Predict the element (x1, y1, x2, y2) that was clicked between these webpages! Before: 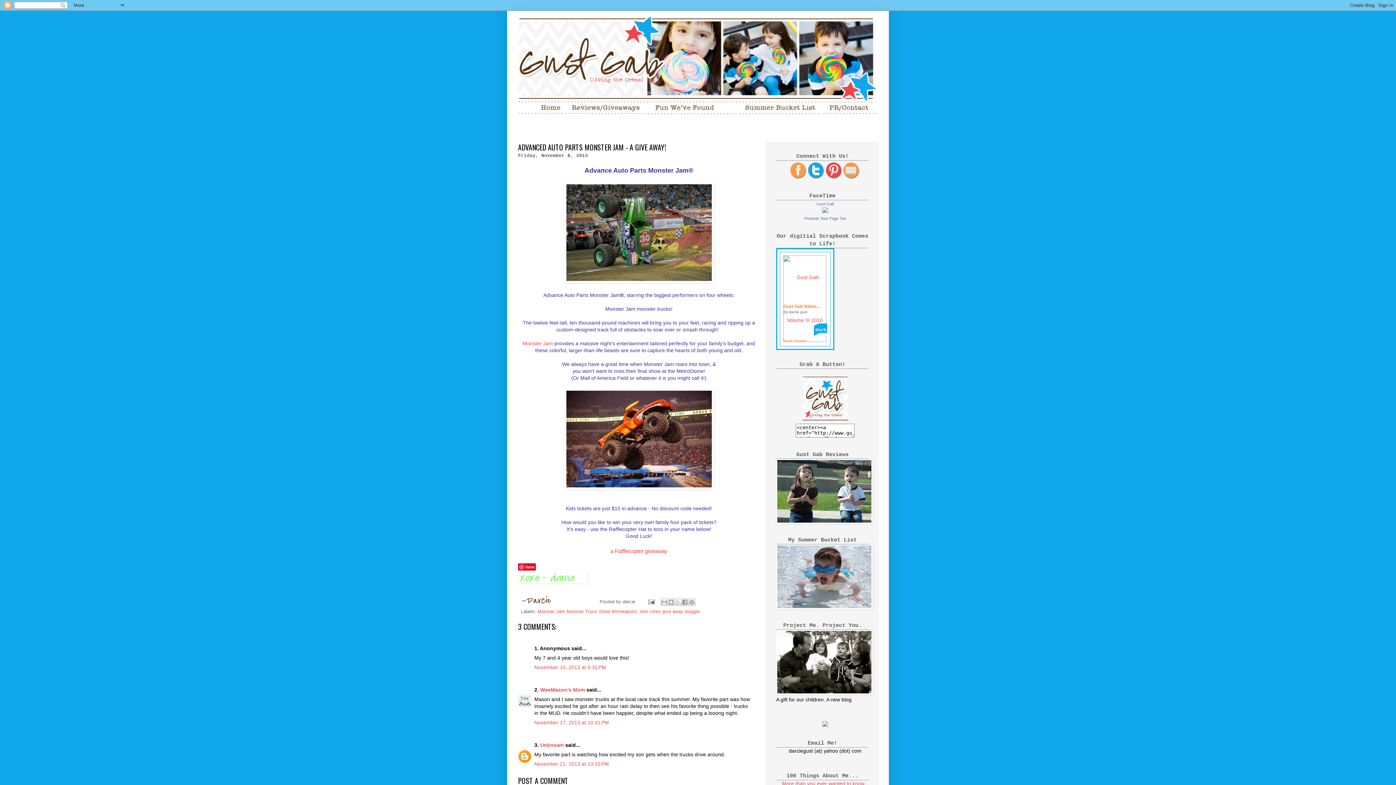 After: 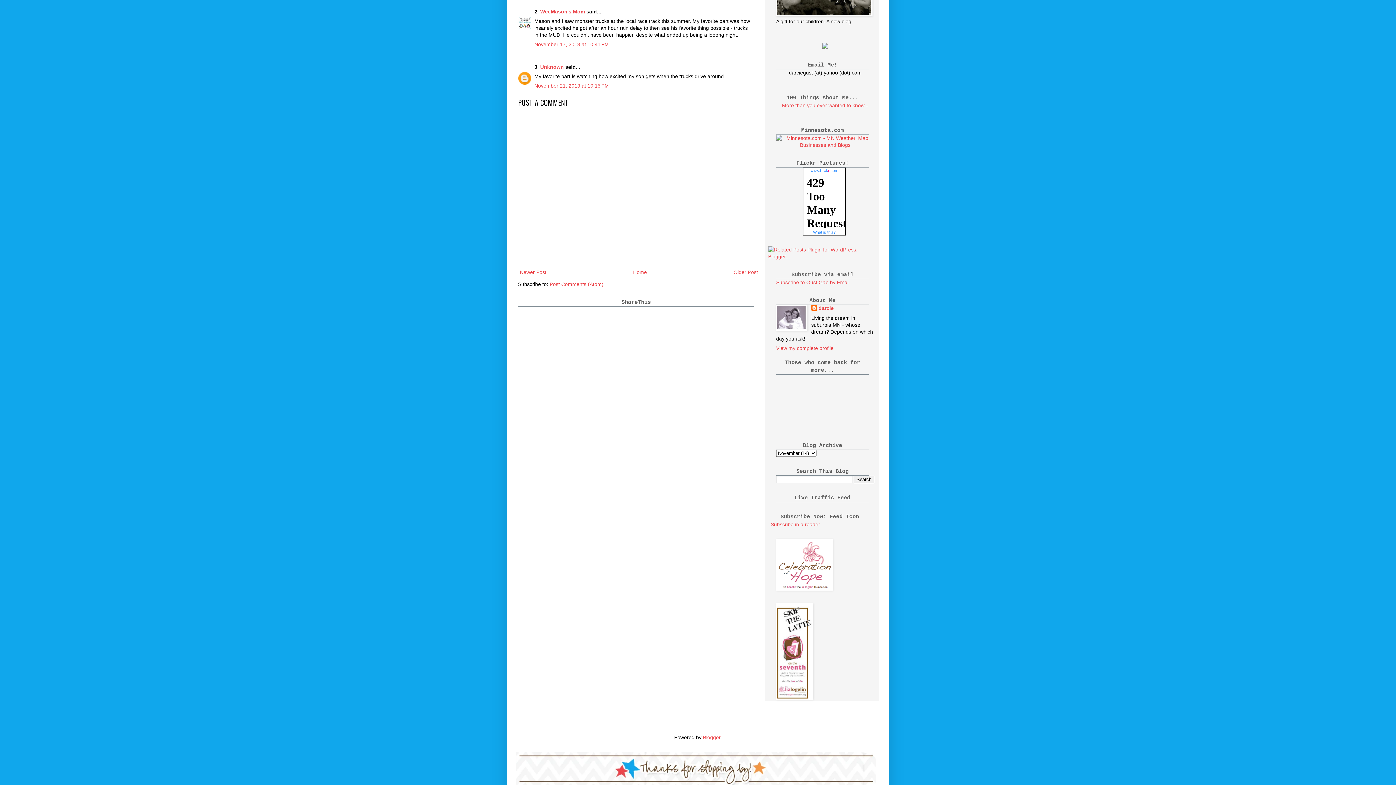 Action: bbox: (534, 719, 609, 725) label: November 17, 2013 at 10:41 PM